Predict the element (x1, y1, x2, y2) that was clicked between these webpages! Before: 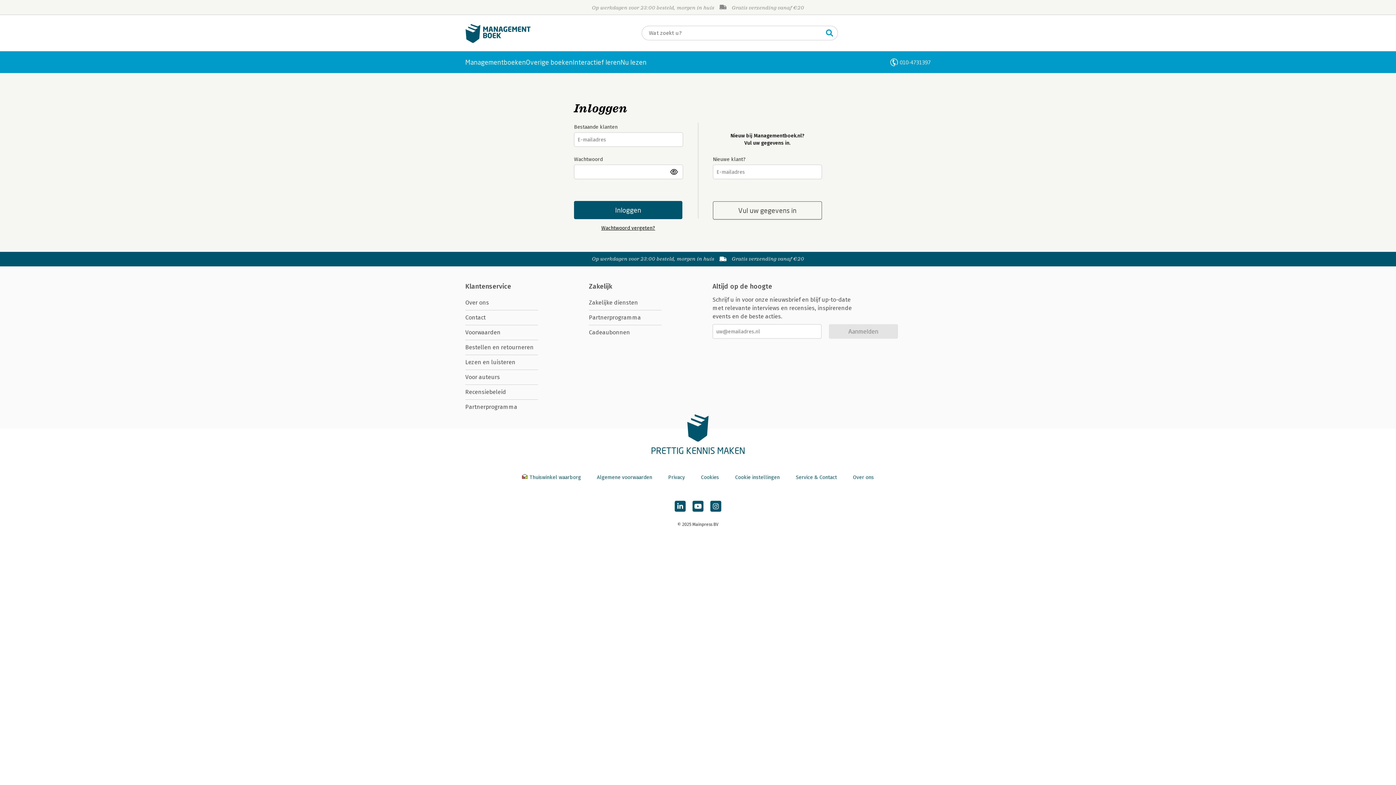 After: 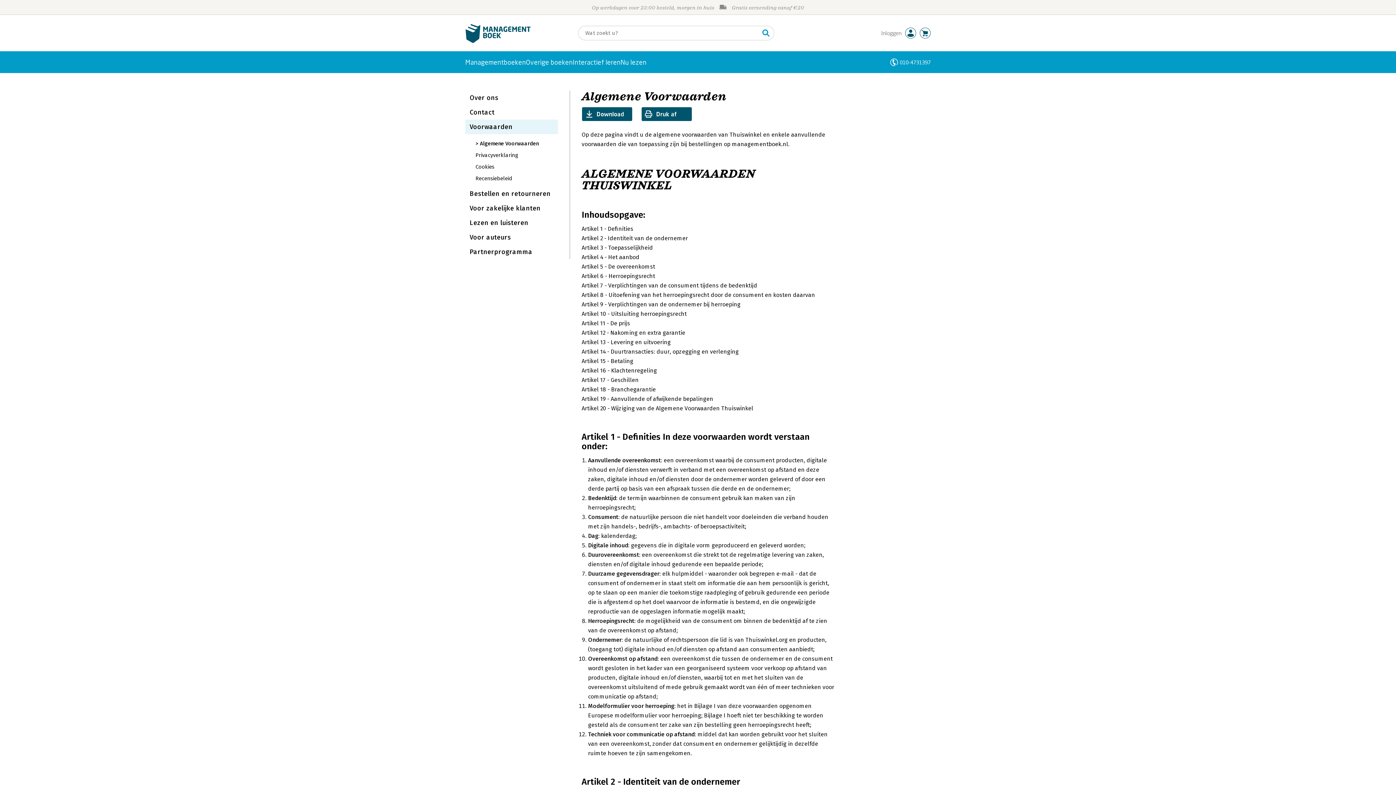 Action: label: Voorwaarden bbox: (465, 325, 538, 340)